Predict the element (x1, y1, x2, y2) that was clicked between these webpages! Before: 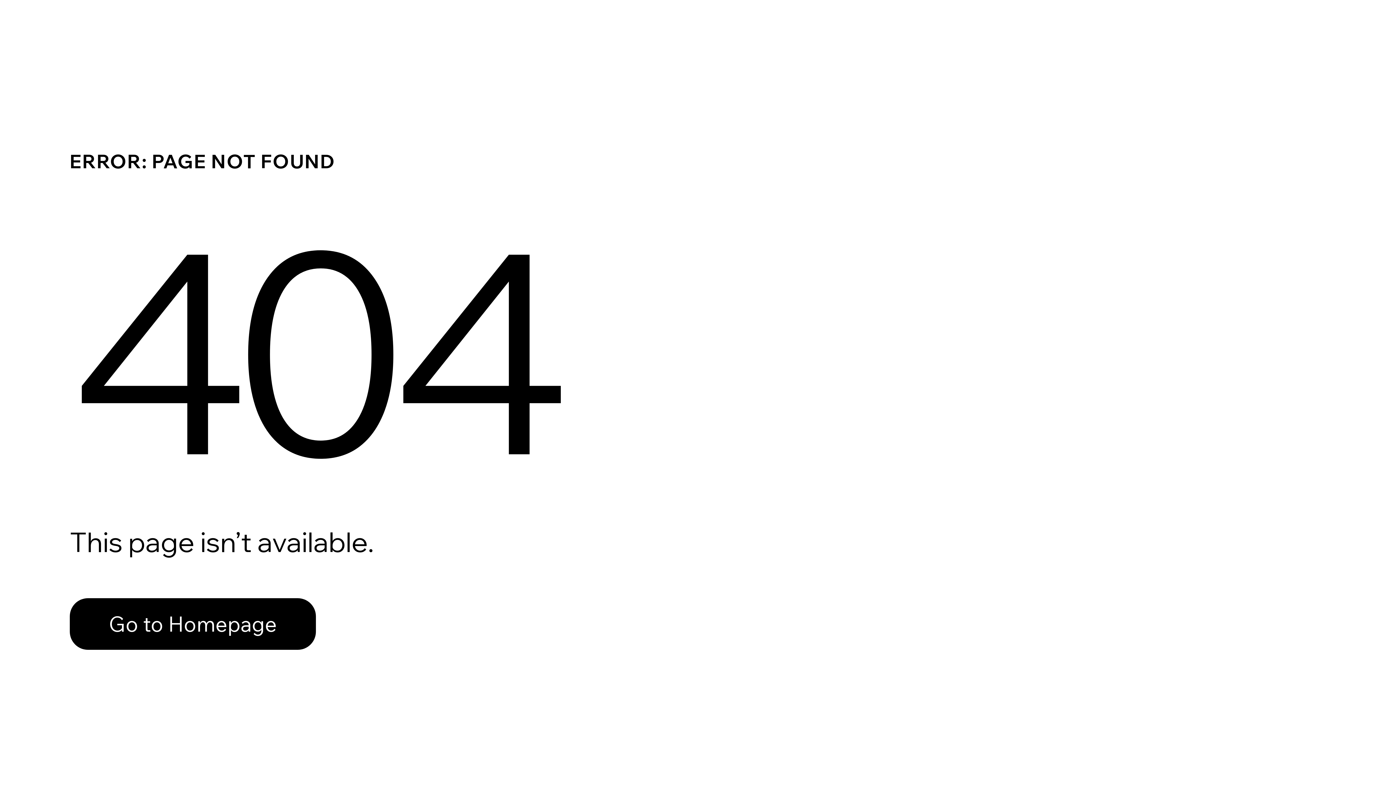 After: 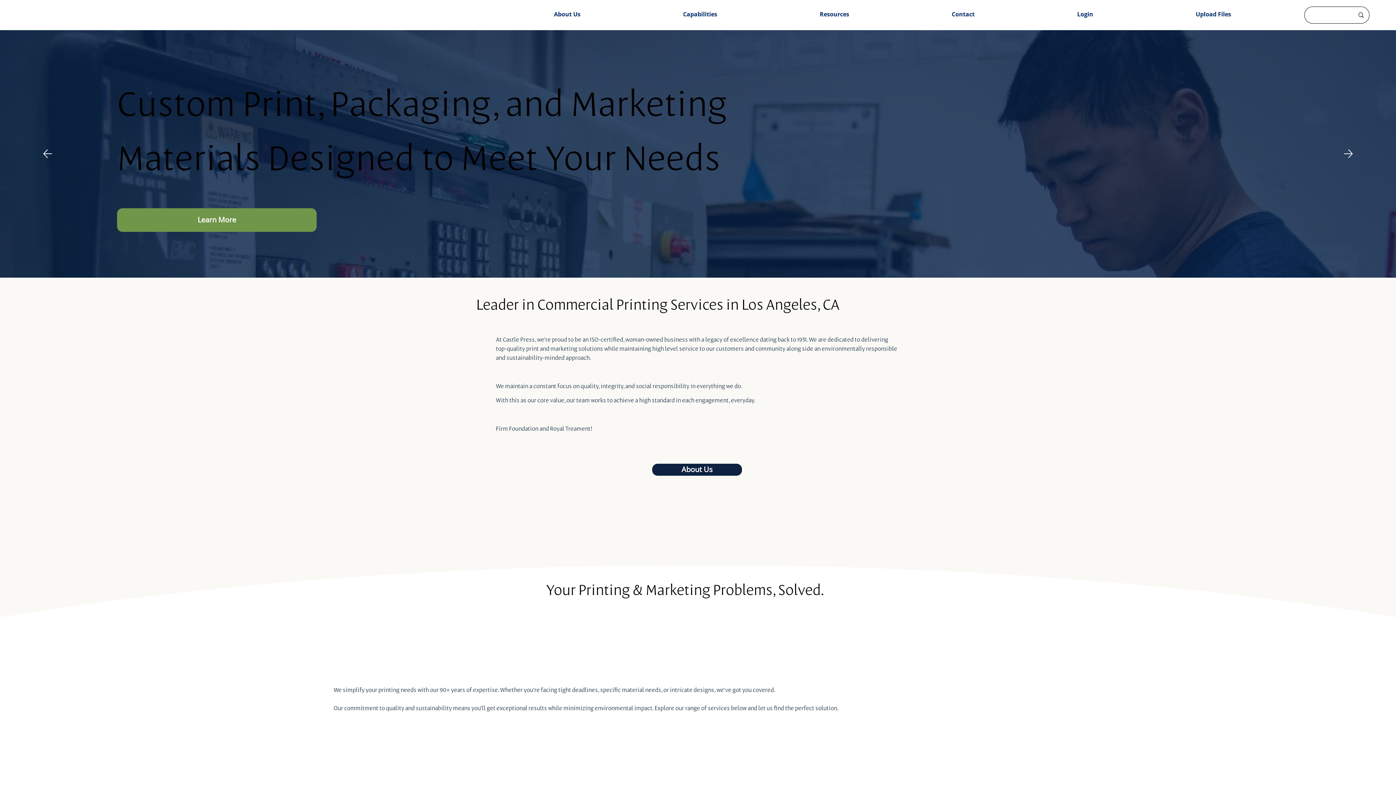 Action: bbox: (69, 582, 768, 659) label: Go to Homepage